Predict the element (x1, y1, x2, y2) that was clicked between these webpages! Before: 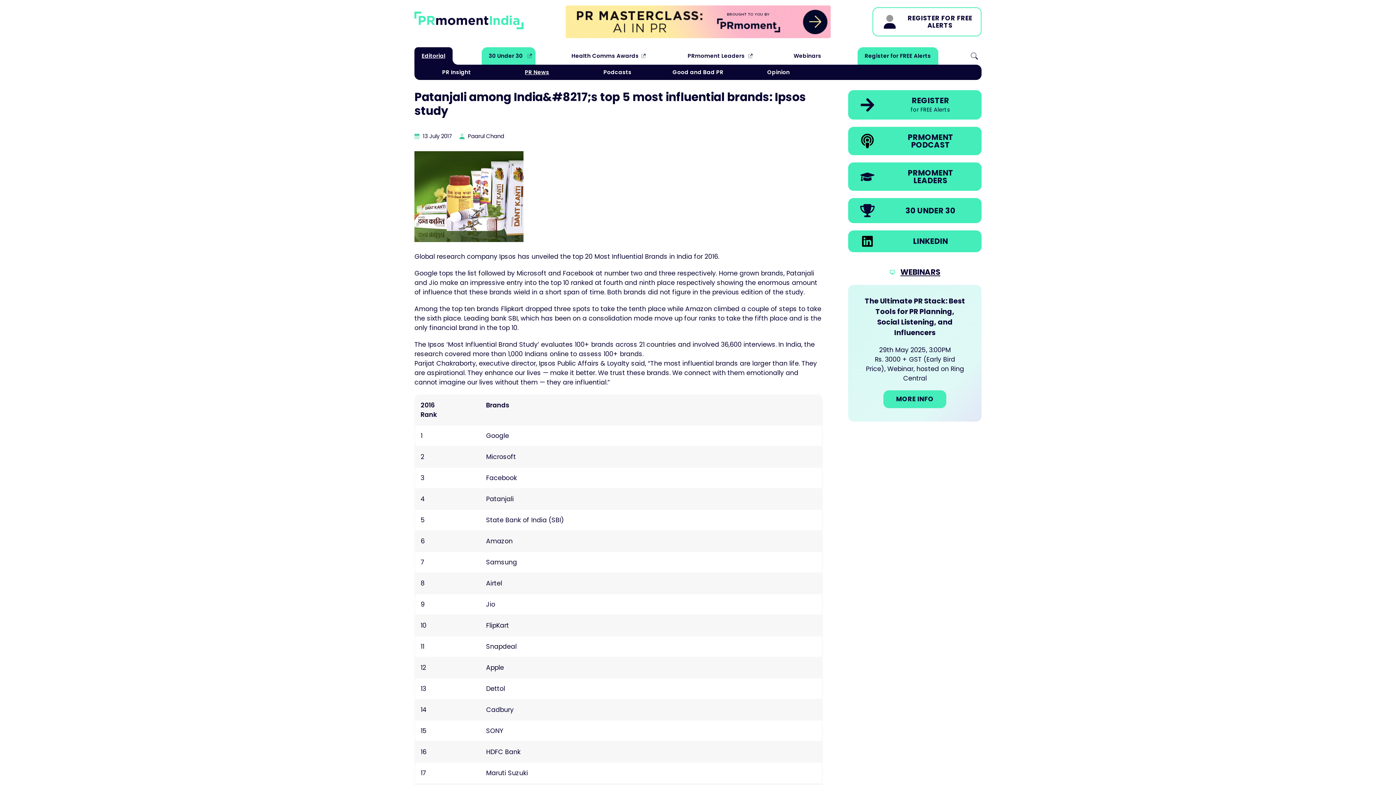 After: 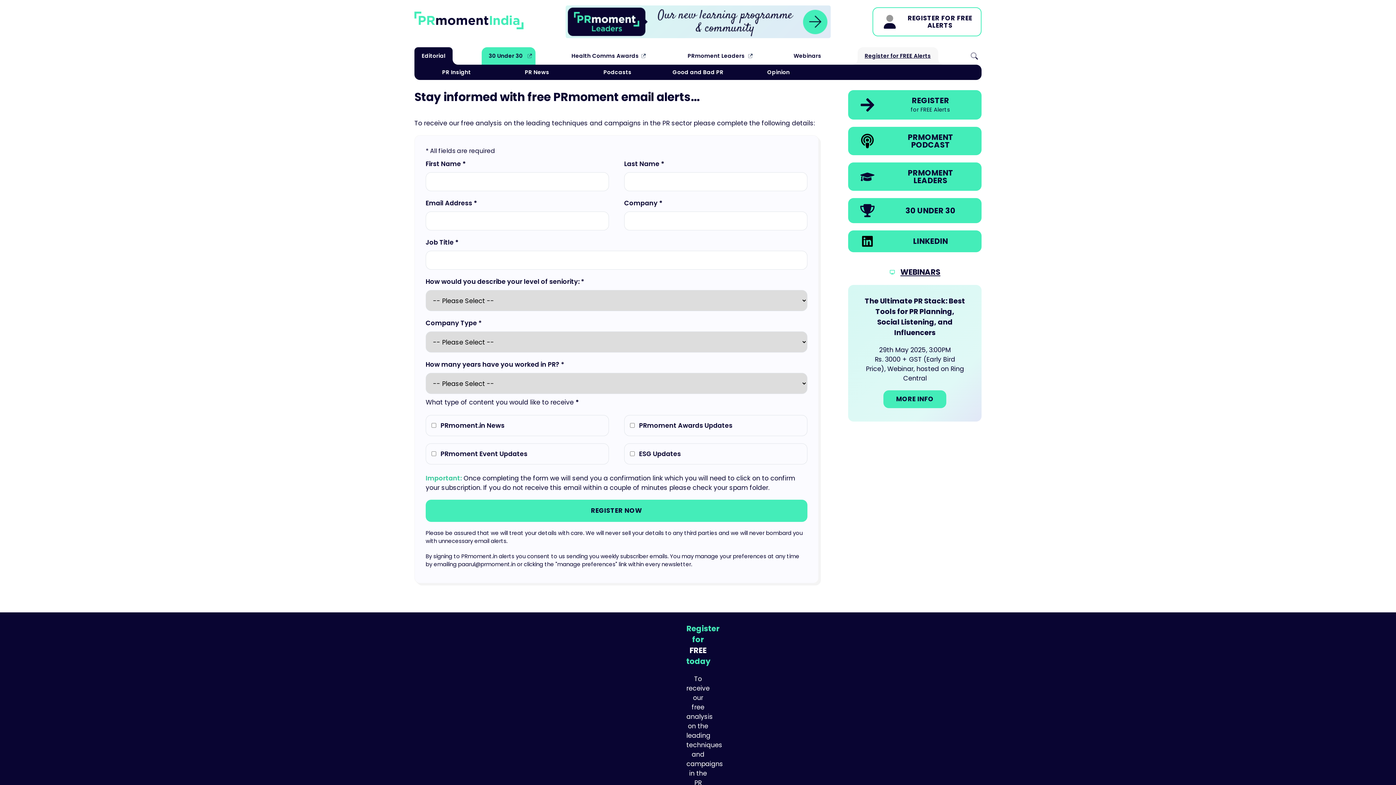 Action: label: Register For FREE Updates bbox: (872, 7, 981, 36)